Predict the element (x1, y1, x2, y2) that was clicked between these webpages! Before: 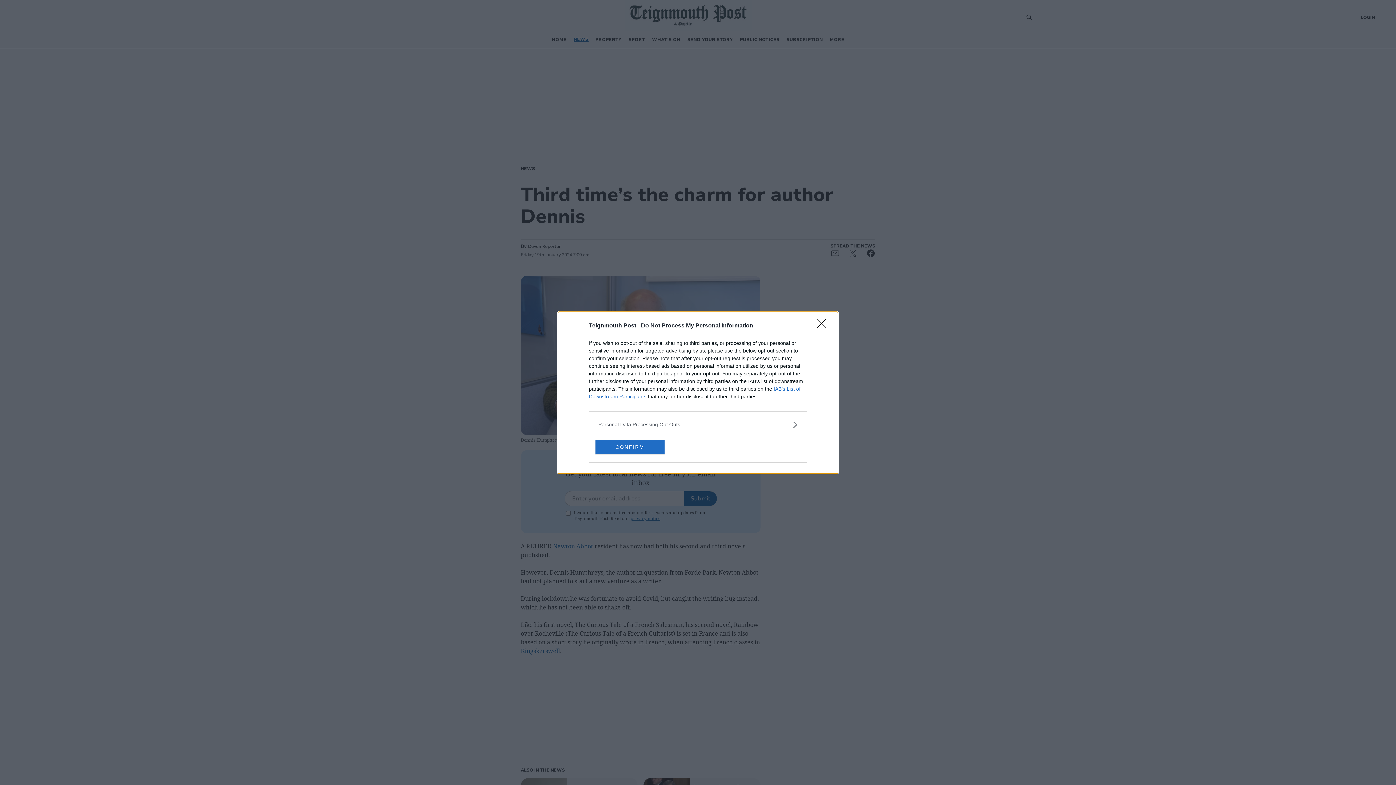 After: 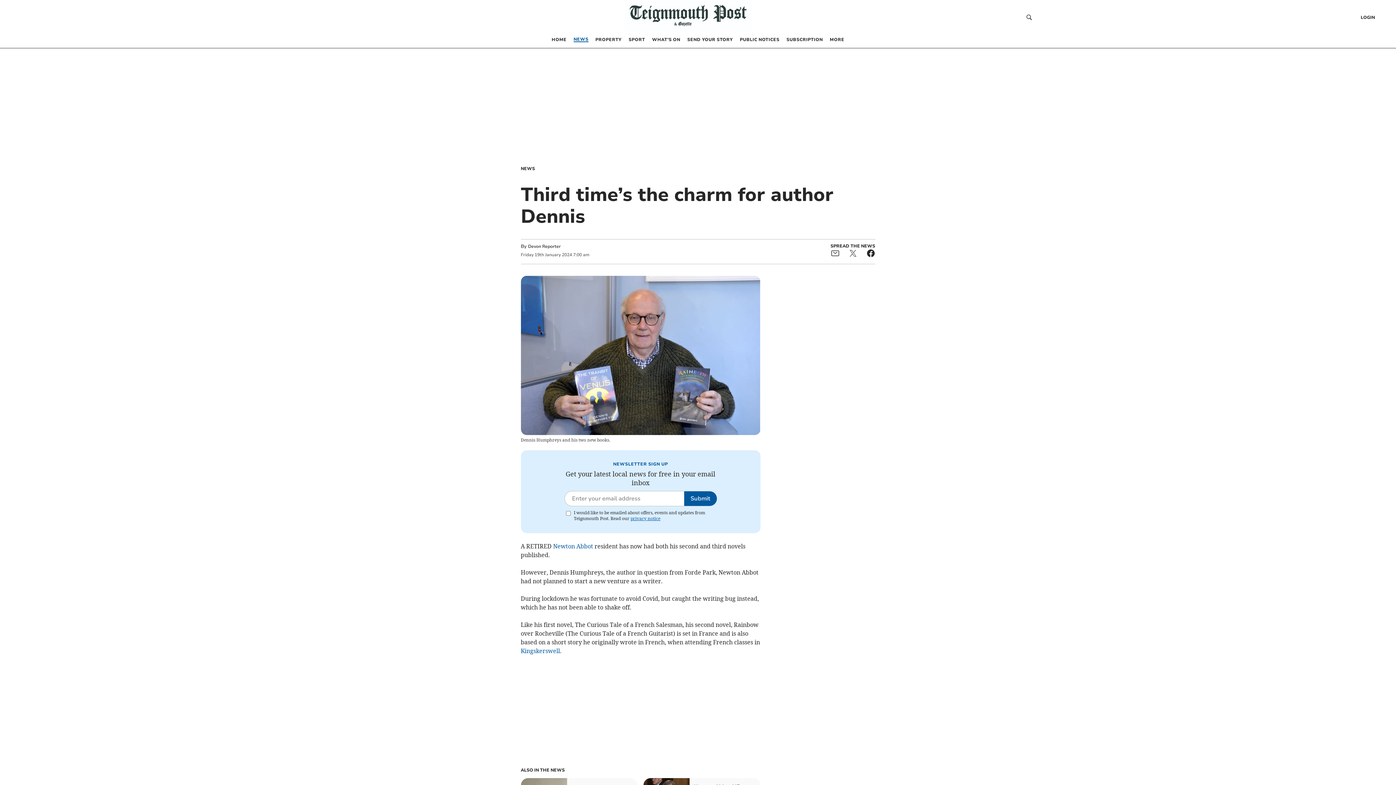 Action: bbox: (817, 319, 830, 332) label: Close